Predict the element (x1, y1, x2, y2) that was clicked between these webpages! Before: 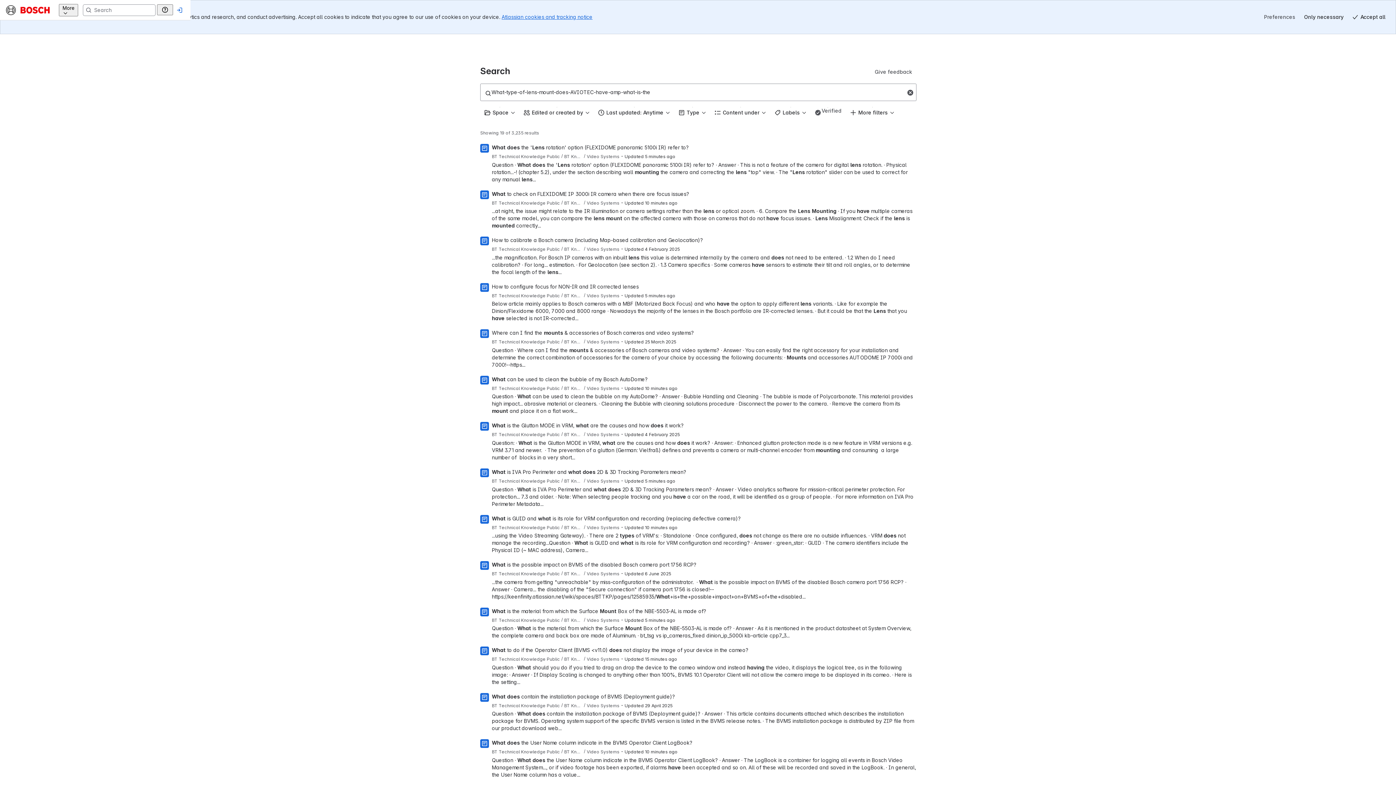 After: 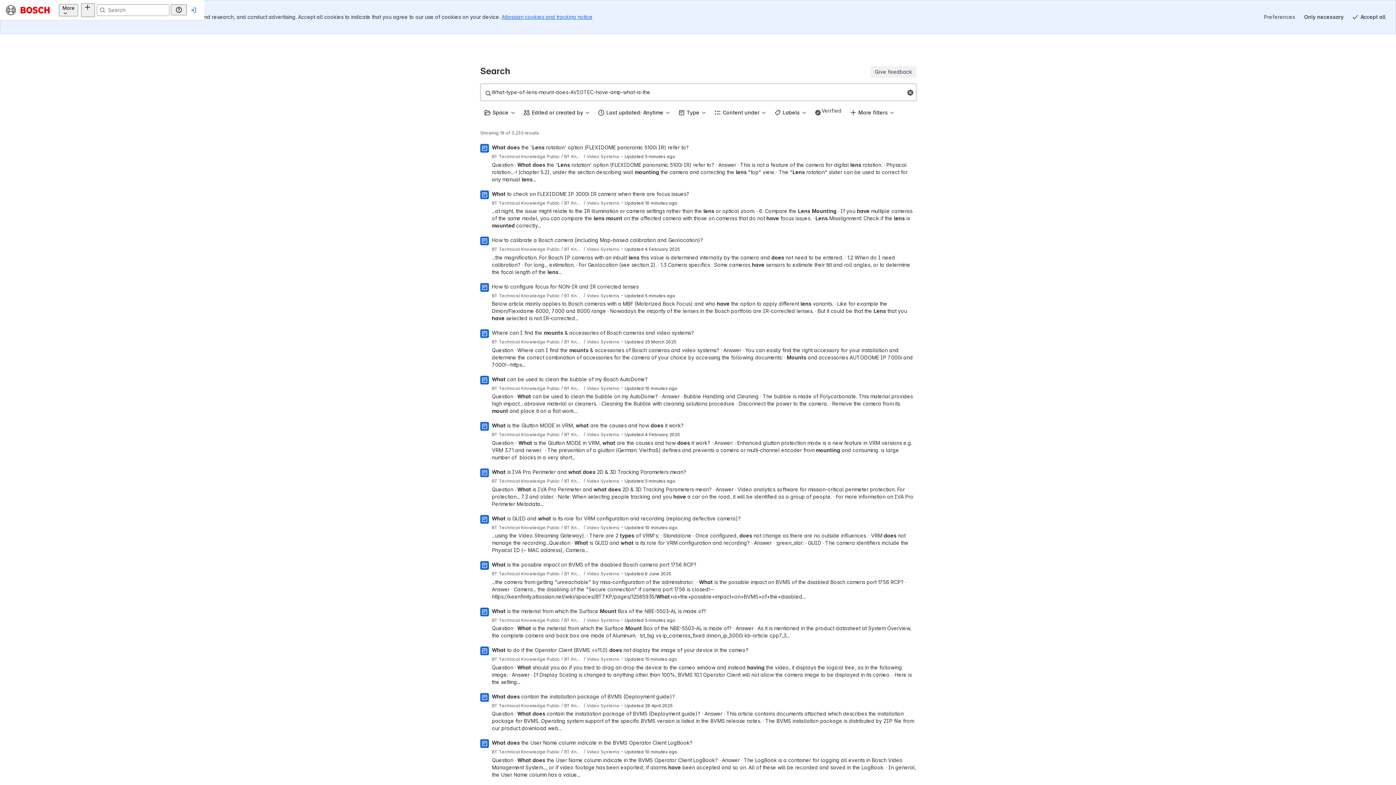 Action: bbox: (870, 32, 916, 43) label: Give feedback